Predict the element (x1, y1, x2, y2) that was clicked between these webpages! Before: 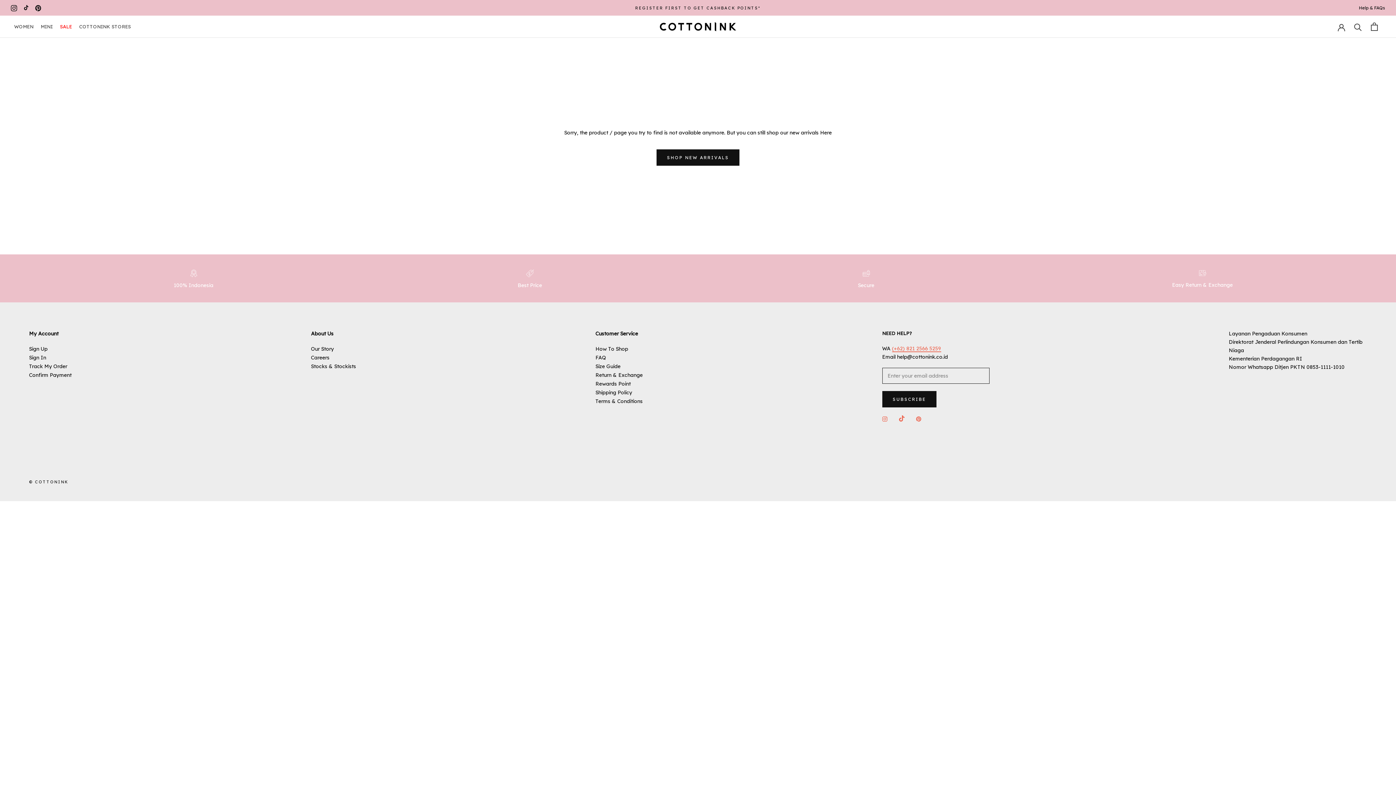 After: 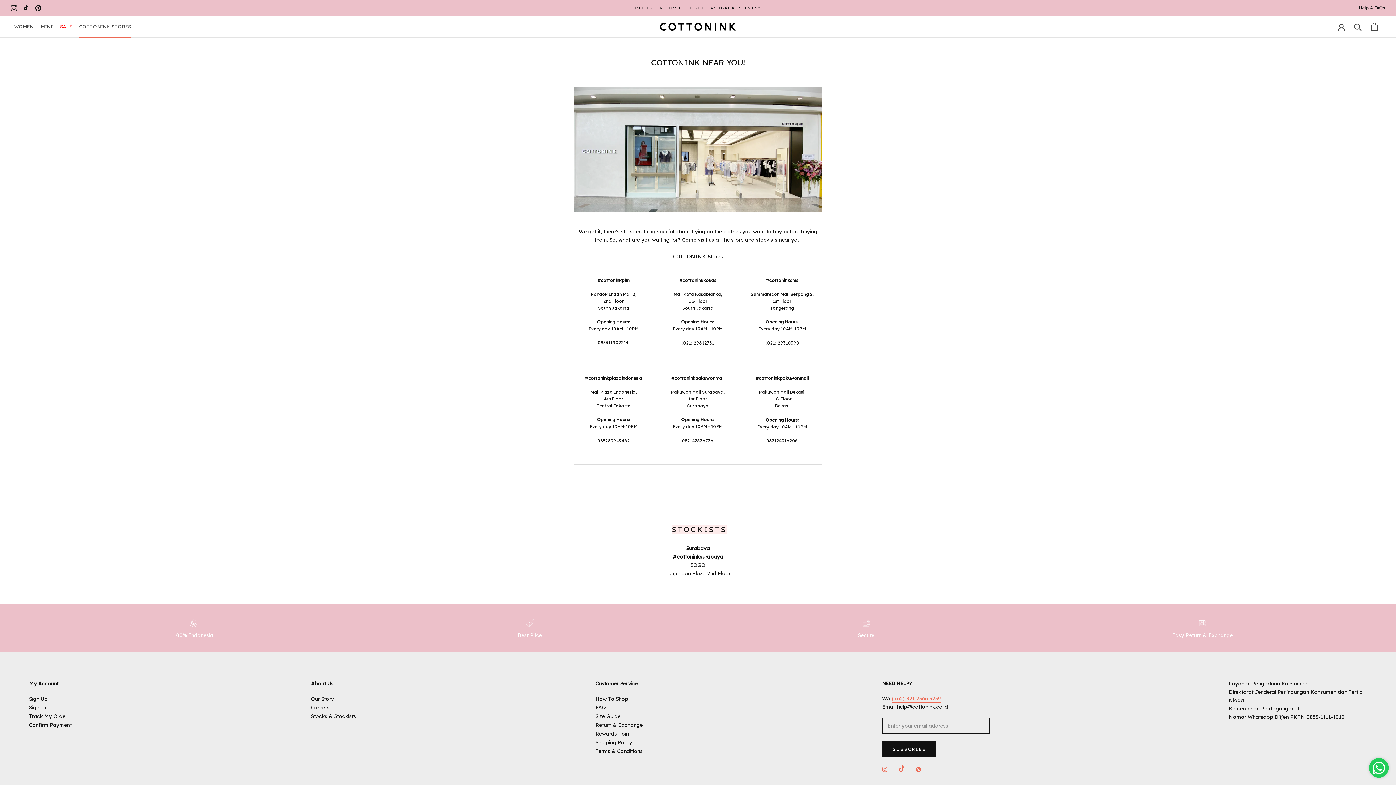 Action: bbox: (79, 23, 130, 29) label: COTTONINK STORES
COTTONINK STORES